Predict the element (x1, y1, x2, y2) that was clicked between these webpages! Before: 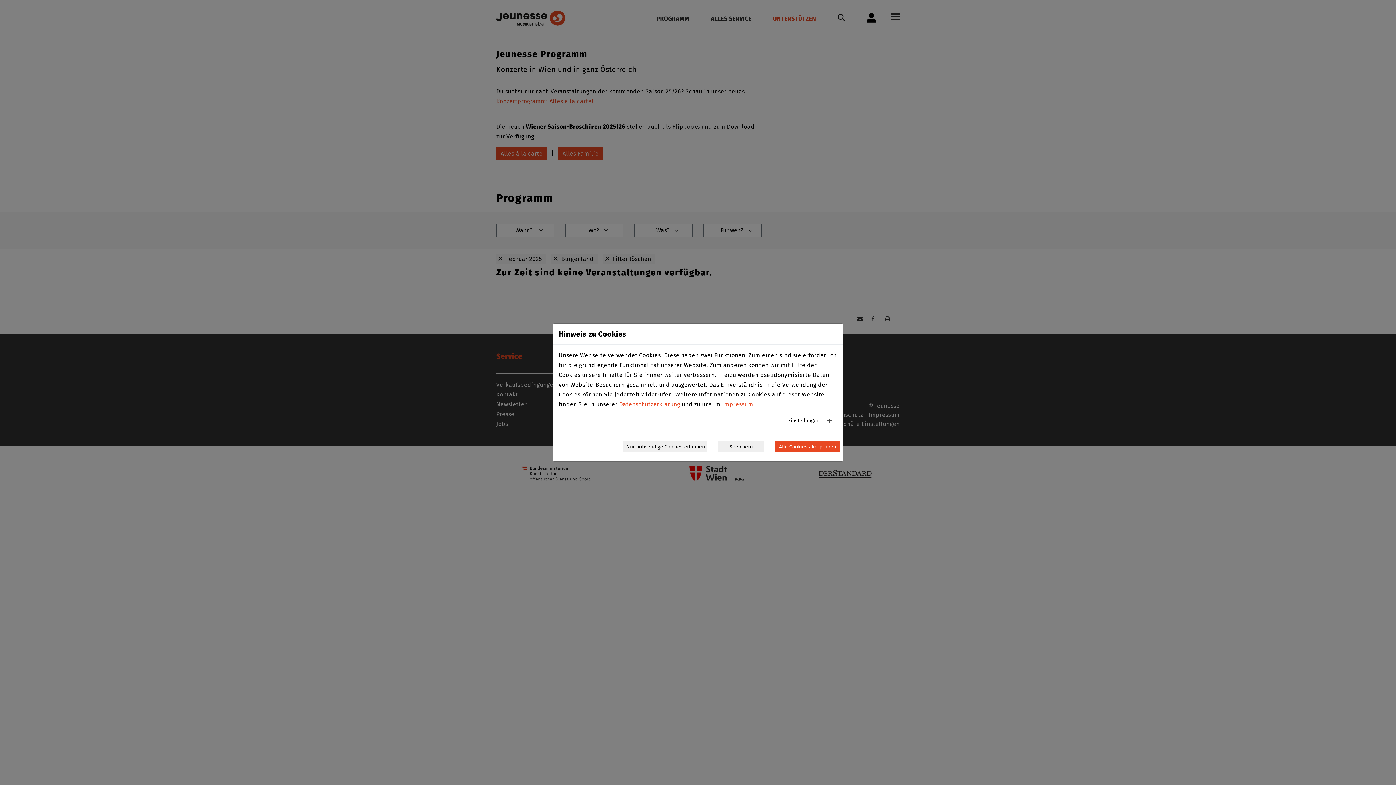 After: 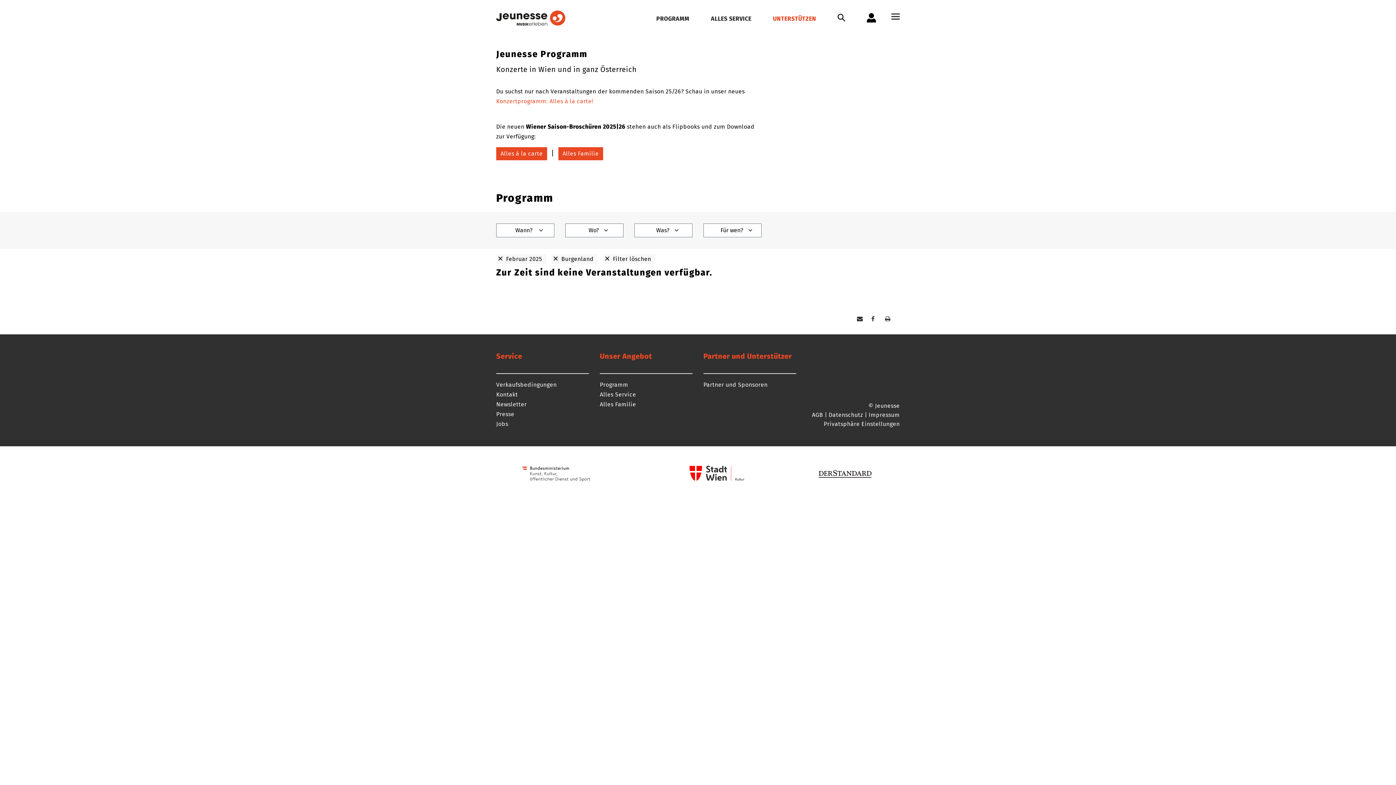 Action: label: Nur notwendige Cookies erlauben bbox: (623, 441, 707, 452)